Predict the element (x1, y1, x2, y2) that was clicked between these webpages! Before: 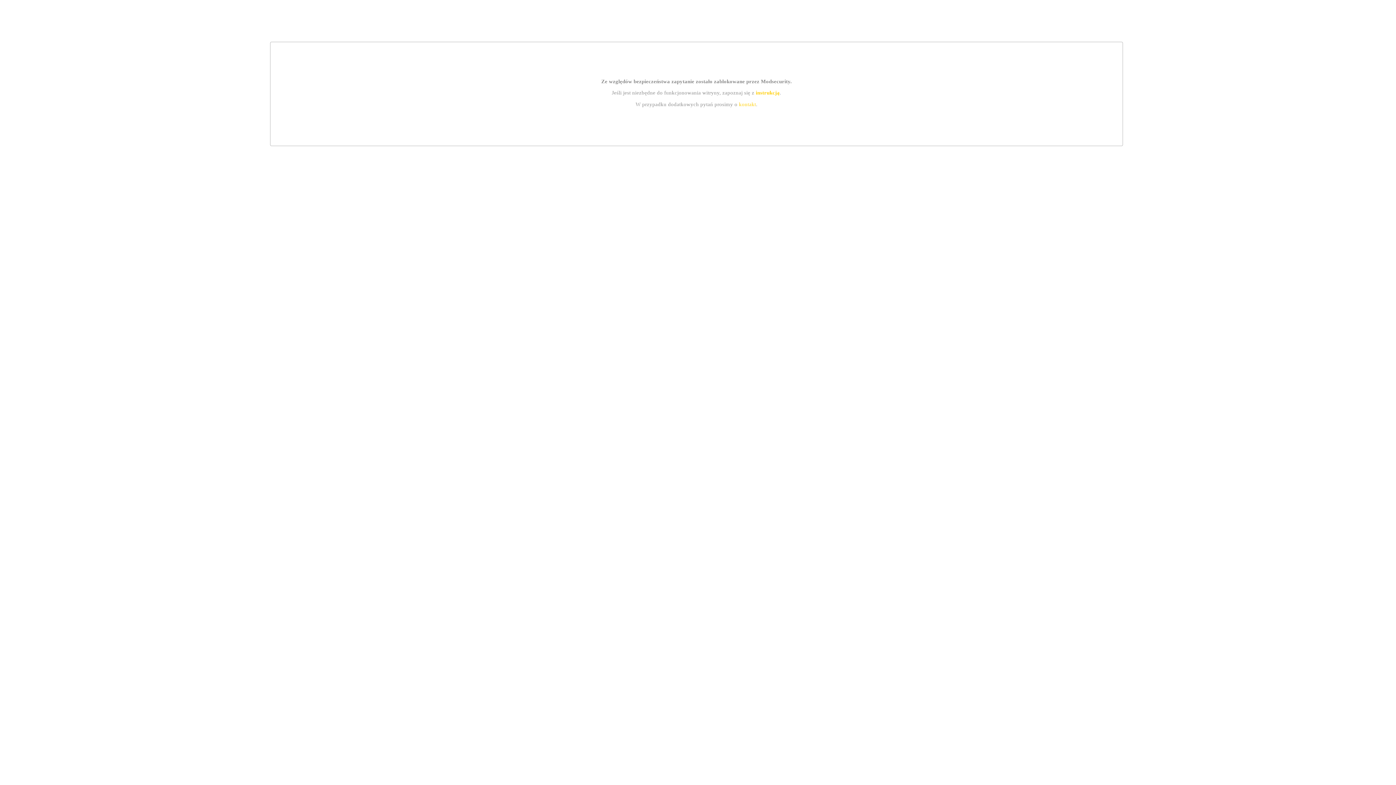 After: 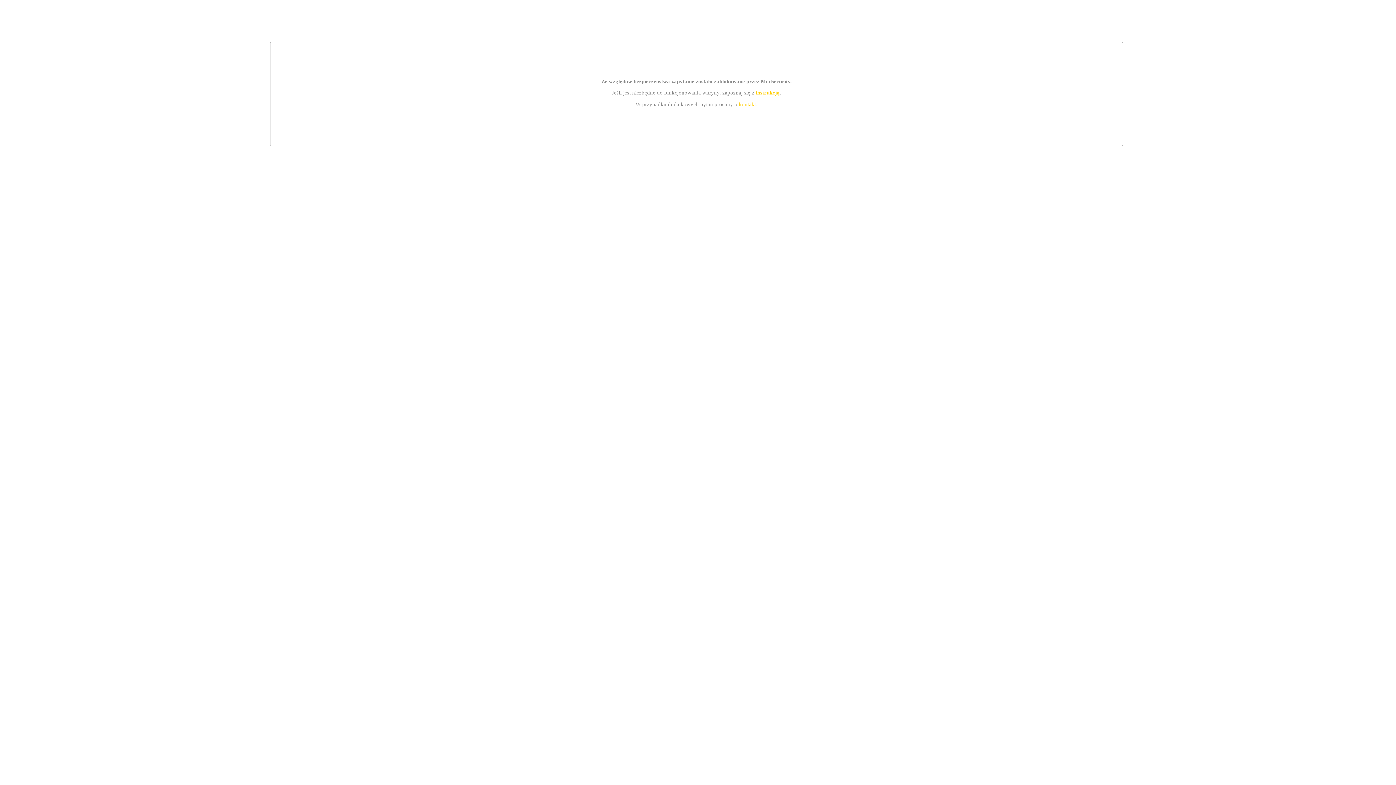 Action: bbox: (755, 89, 779, 95) label: instrukcją